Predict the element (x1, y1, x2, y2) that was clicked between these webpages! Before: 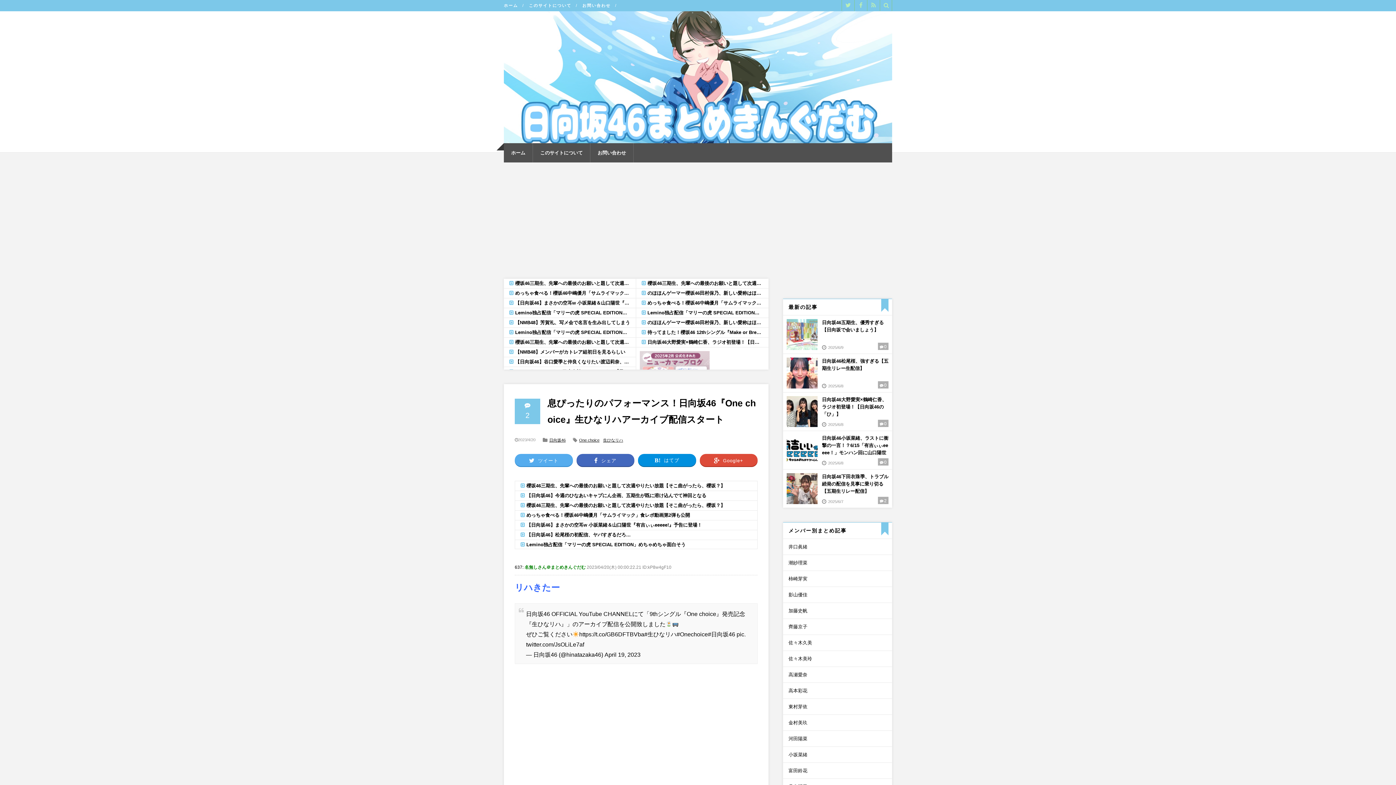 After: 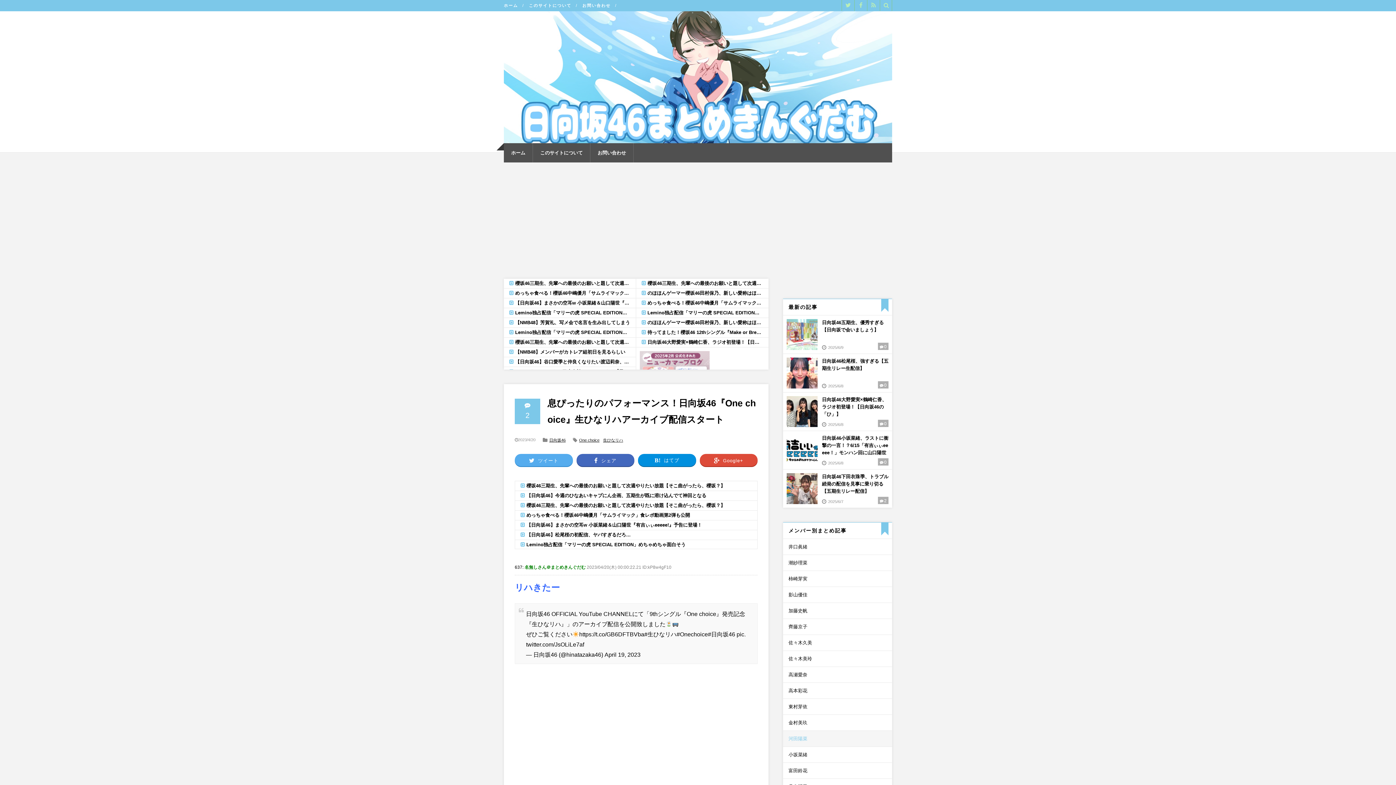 Action: bbox: (783, 731, 892, 746) label: 河田陽菜